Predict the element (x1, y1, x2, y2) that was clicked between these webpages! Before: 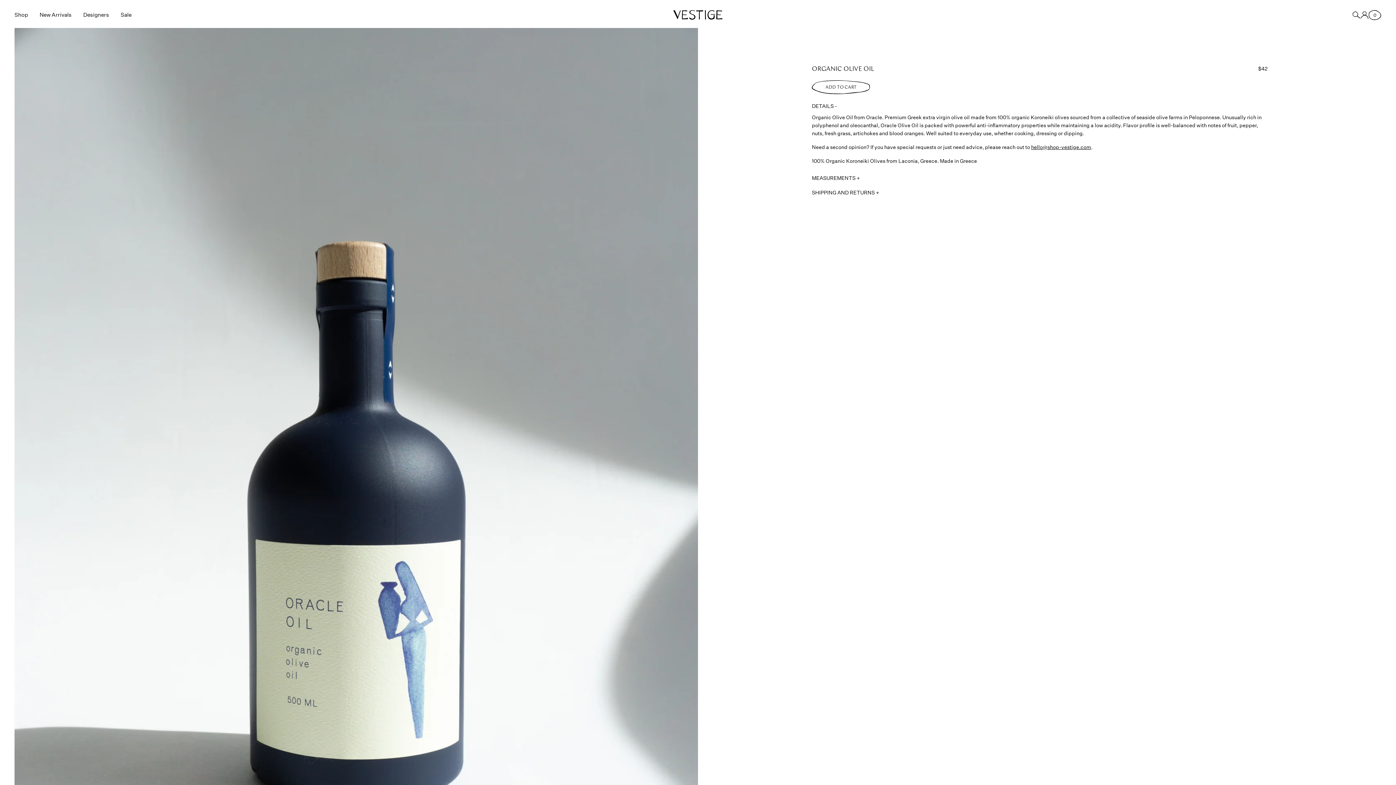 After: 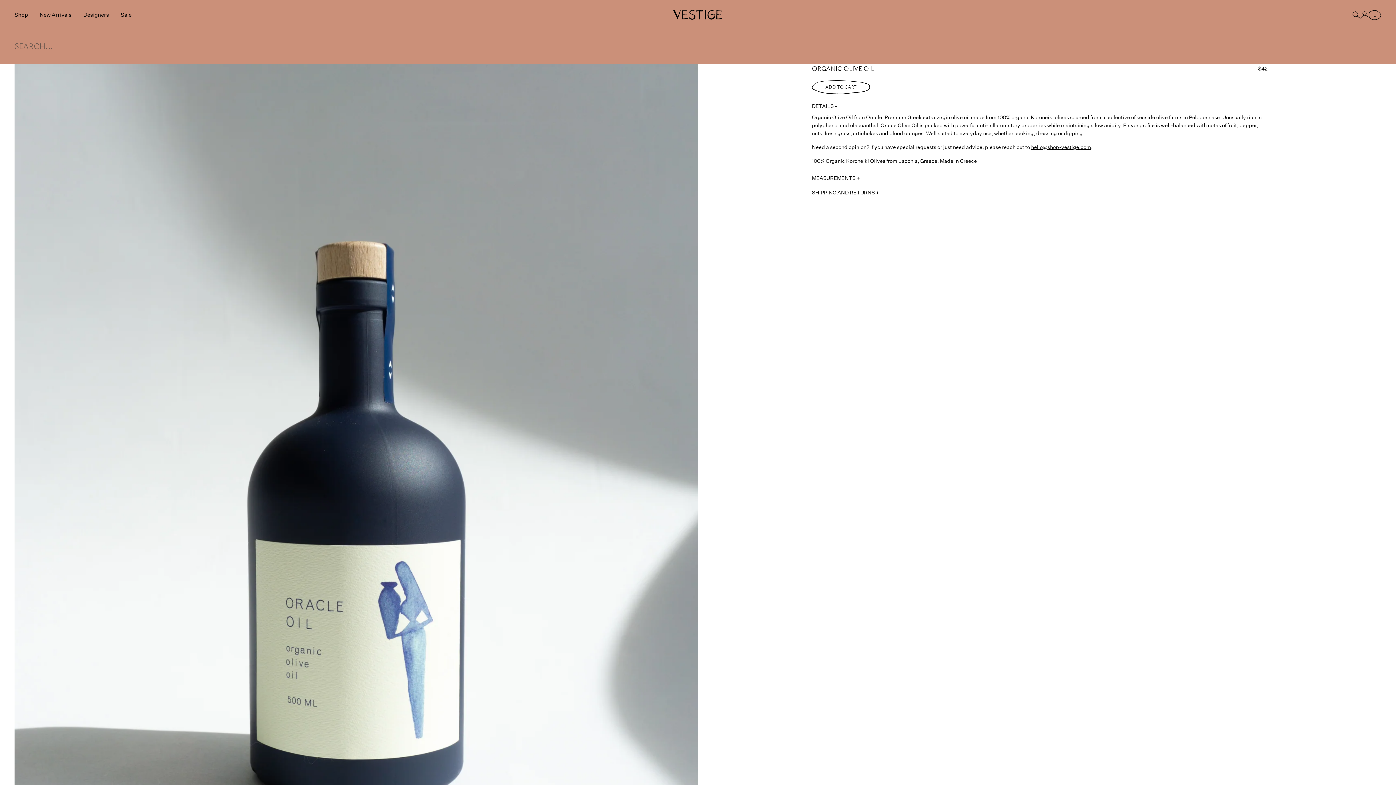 Action: label: Open Search bbox: (1352, 11, 1360, 18)